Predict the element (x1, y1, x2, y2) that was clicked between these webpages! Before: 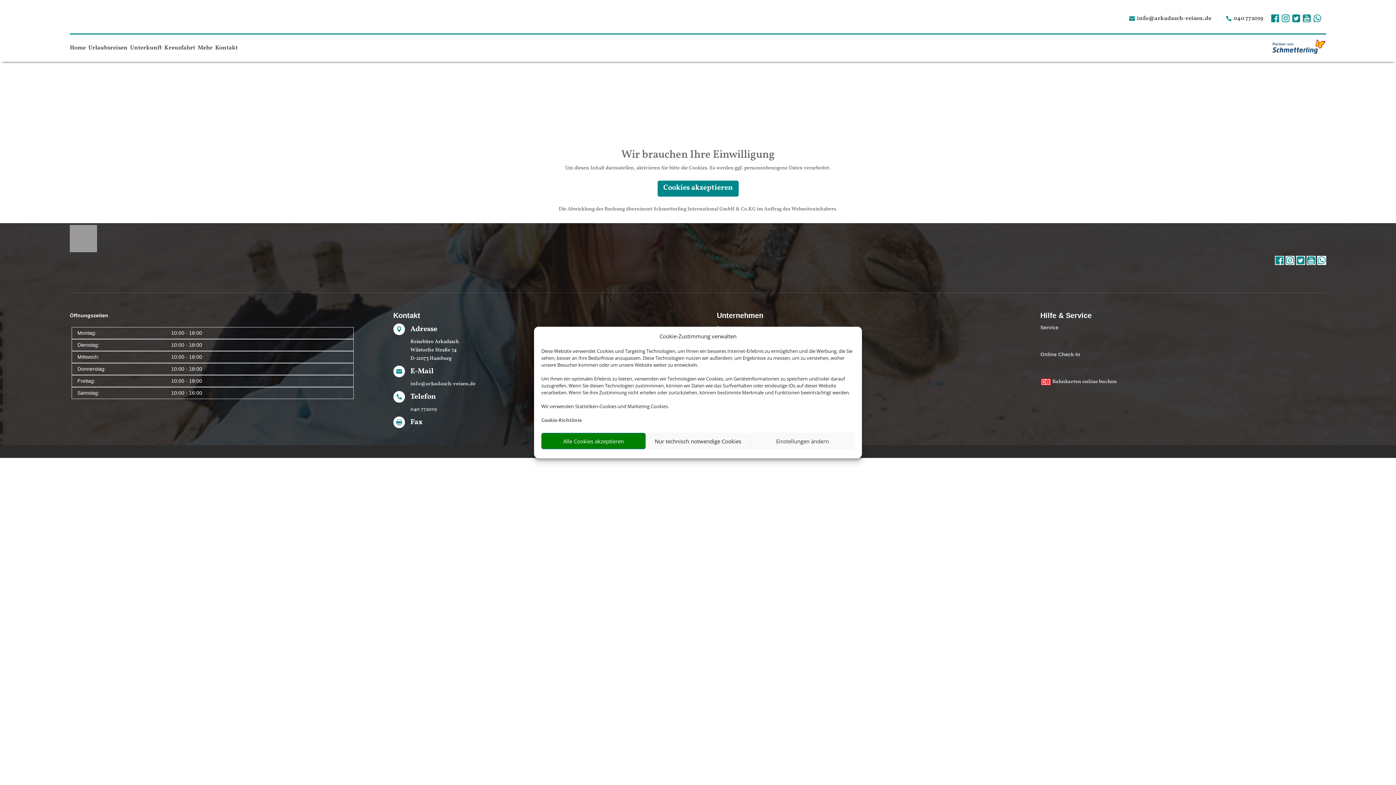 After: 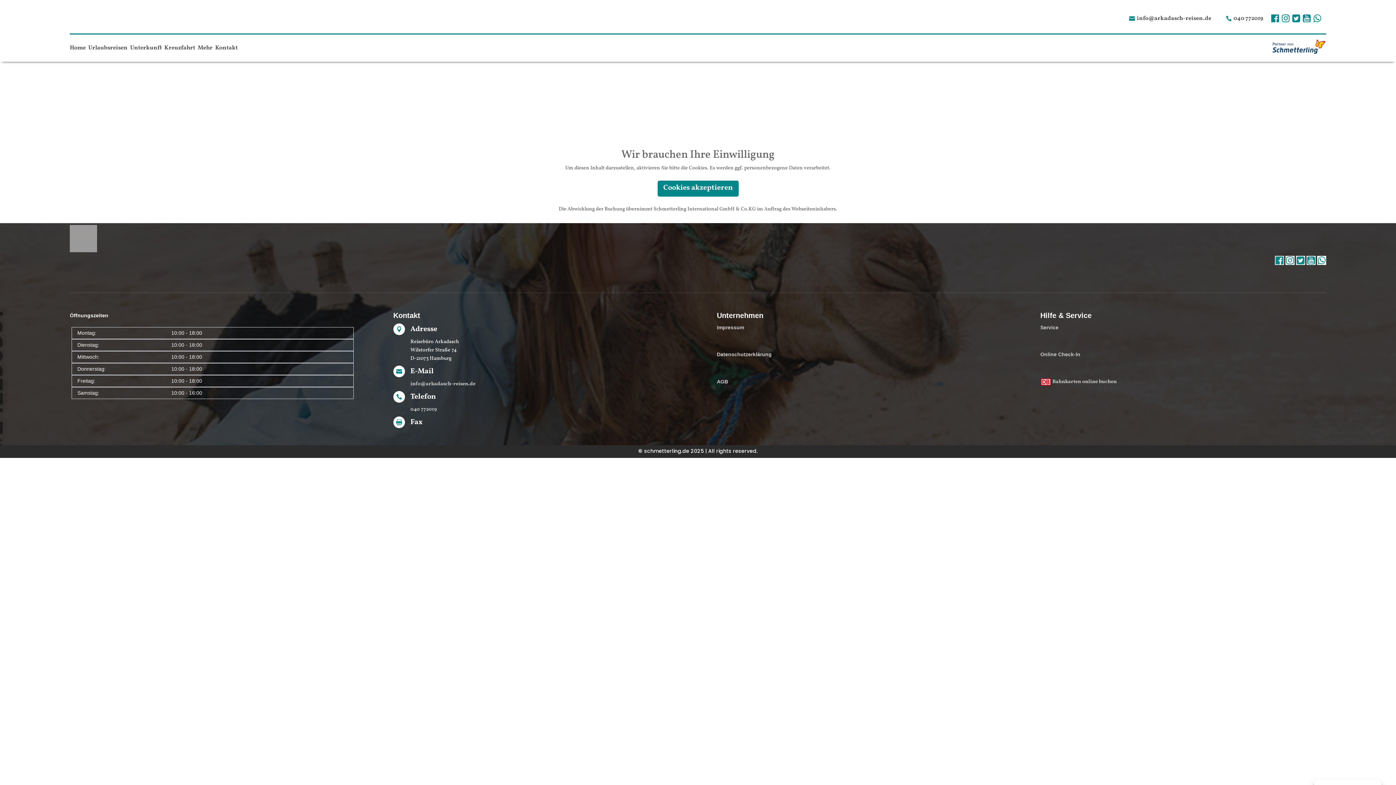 Action: label: Alle Cookies akzeptieren bbox: (541, 433, 645, 449)